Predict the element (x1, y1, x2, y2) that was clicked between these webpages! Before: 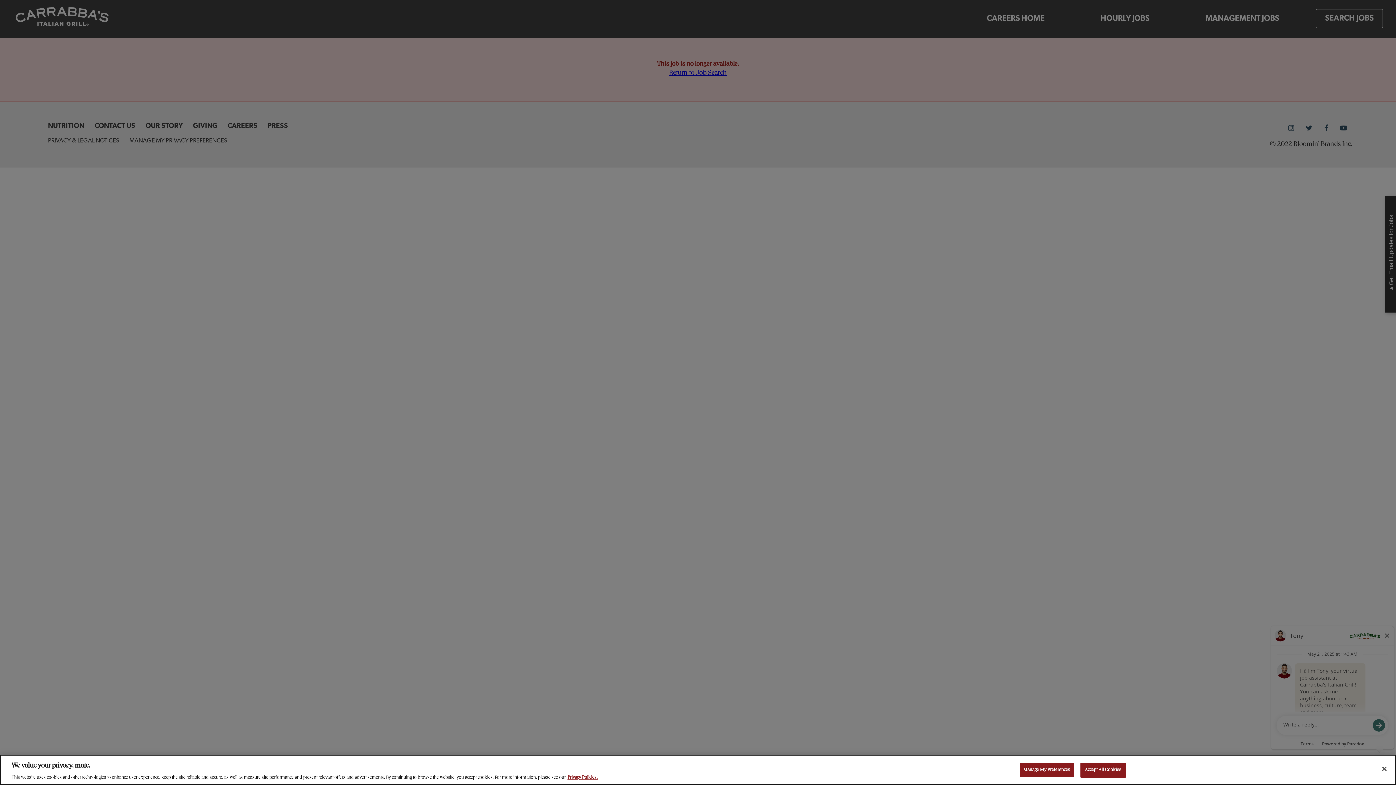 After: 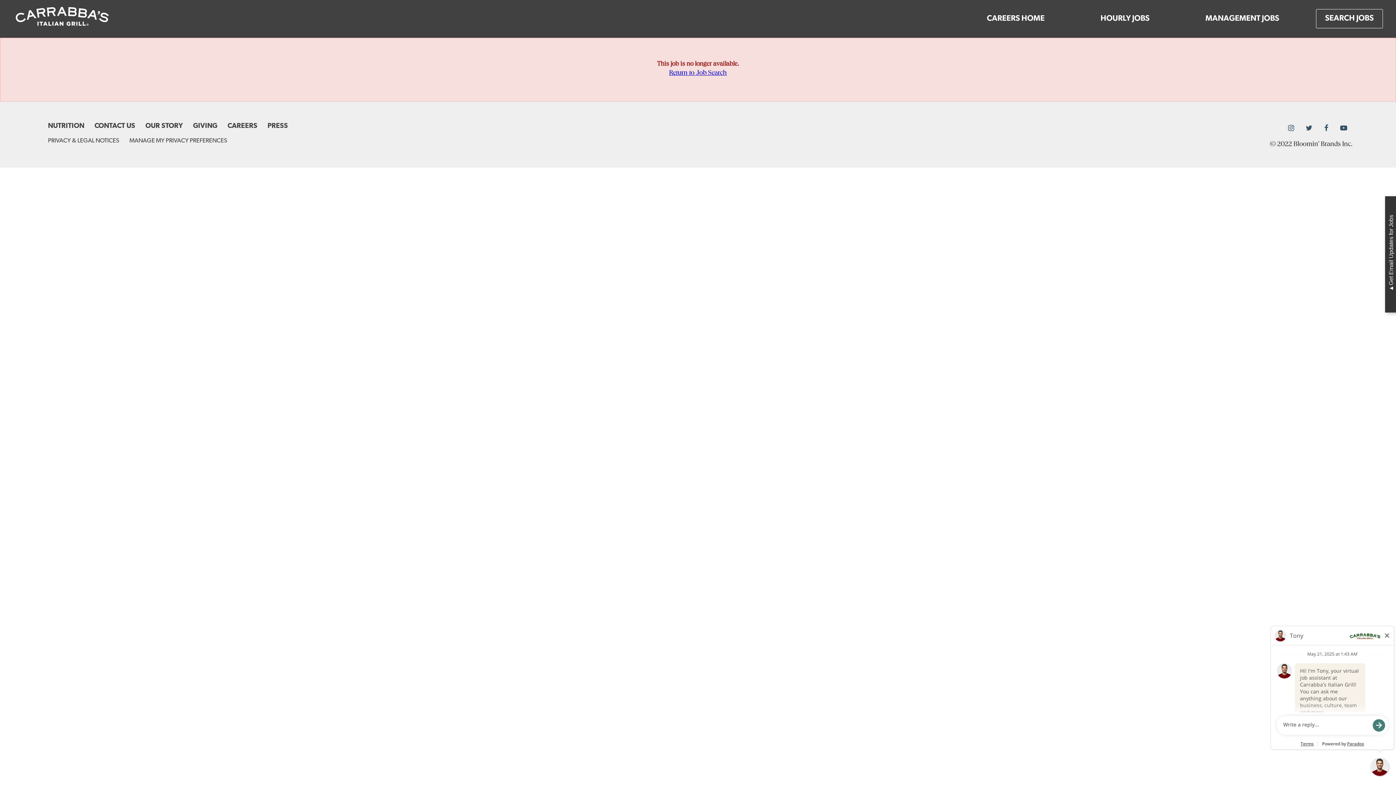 Action: bbox: (1080, 763, 1126, 778) label: Accept All Cookies